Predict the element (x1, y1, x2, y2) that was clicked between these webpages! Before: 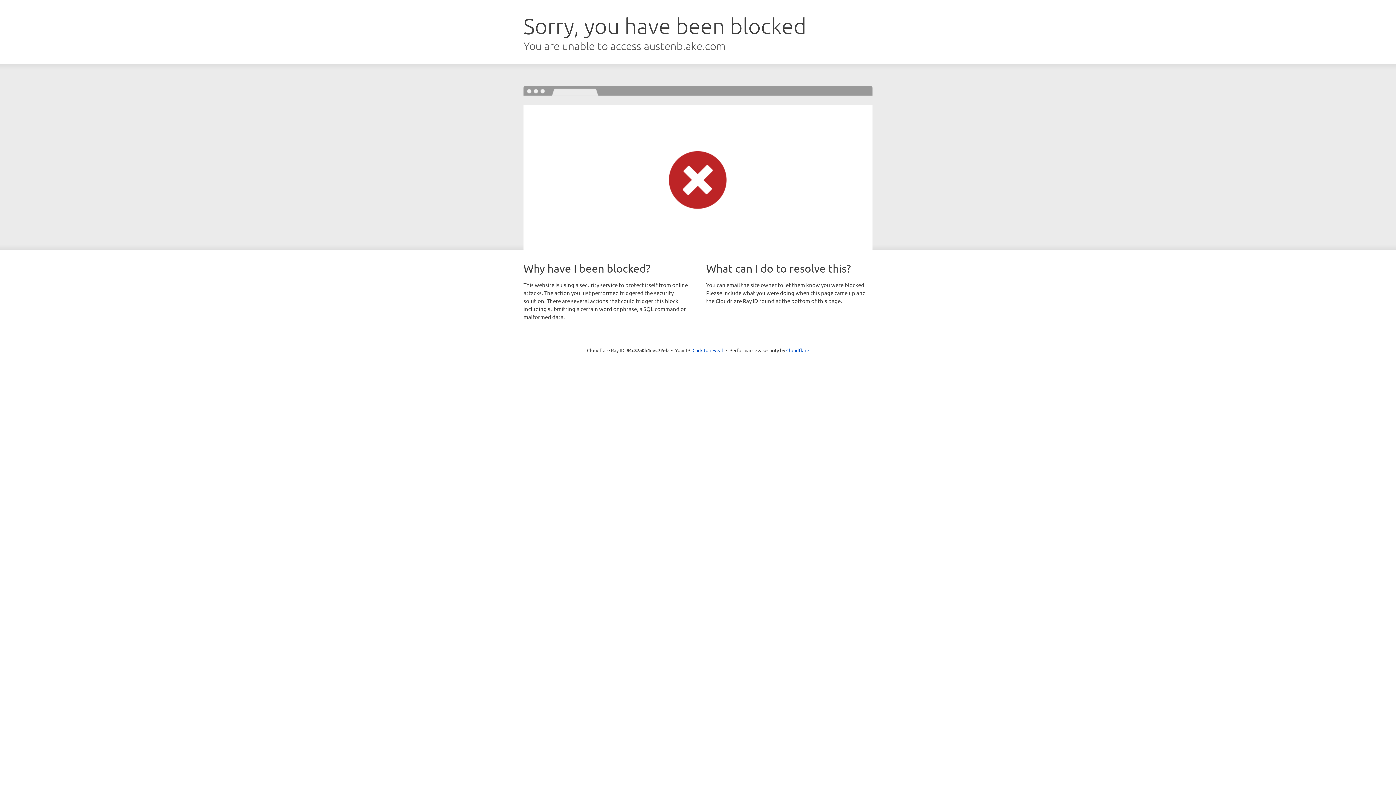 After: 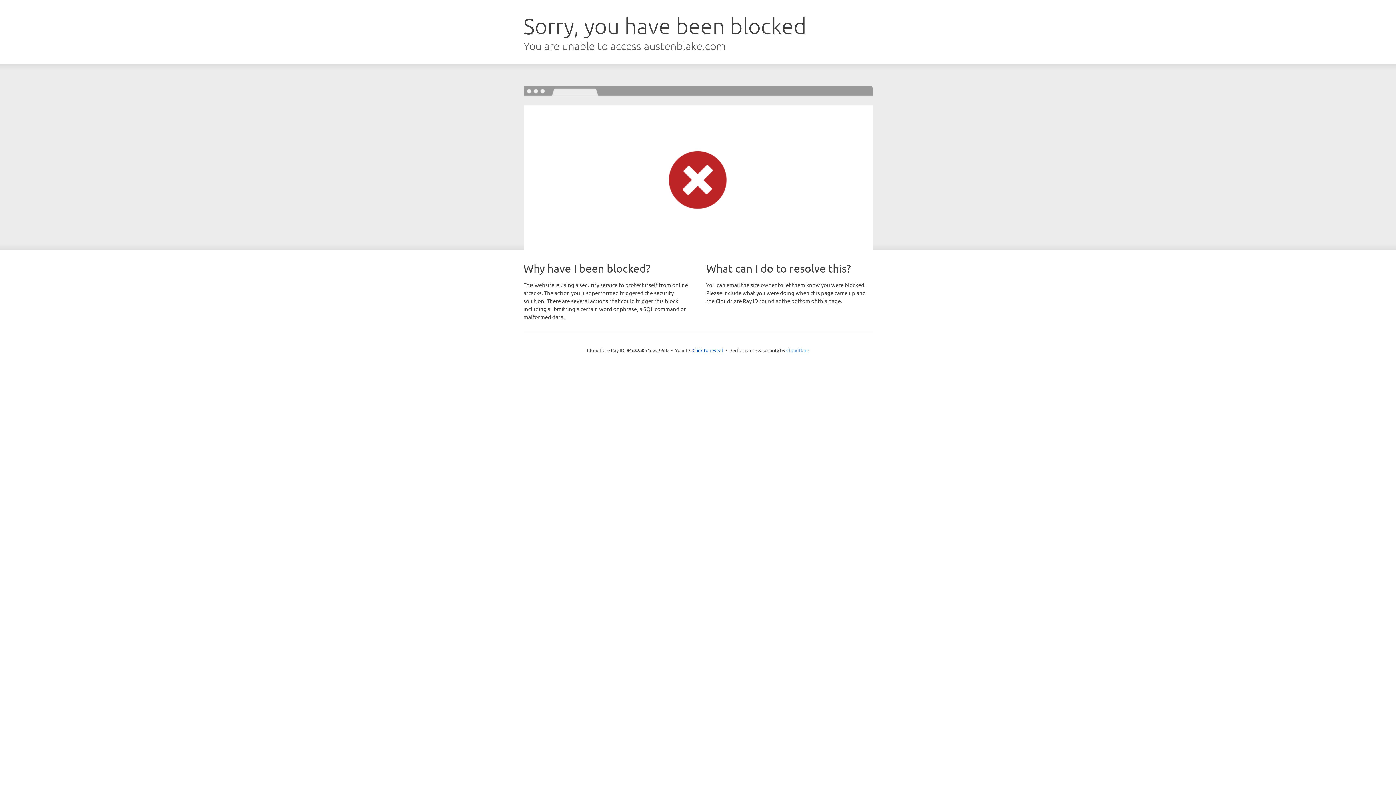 Action: bbox: (786, 347, 809, 353) label: Cloudflare